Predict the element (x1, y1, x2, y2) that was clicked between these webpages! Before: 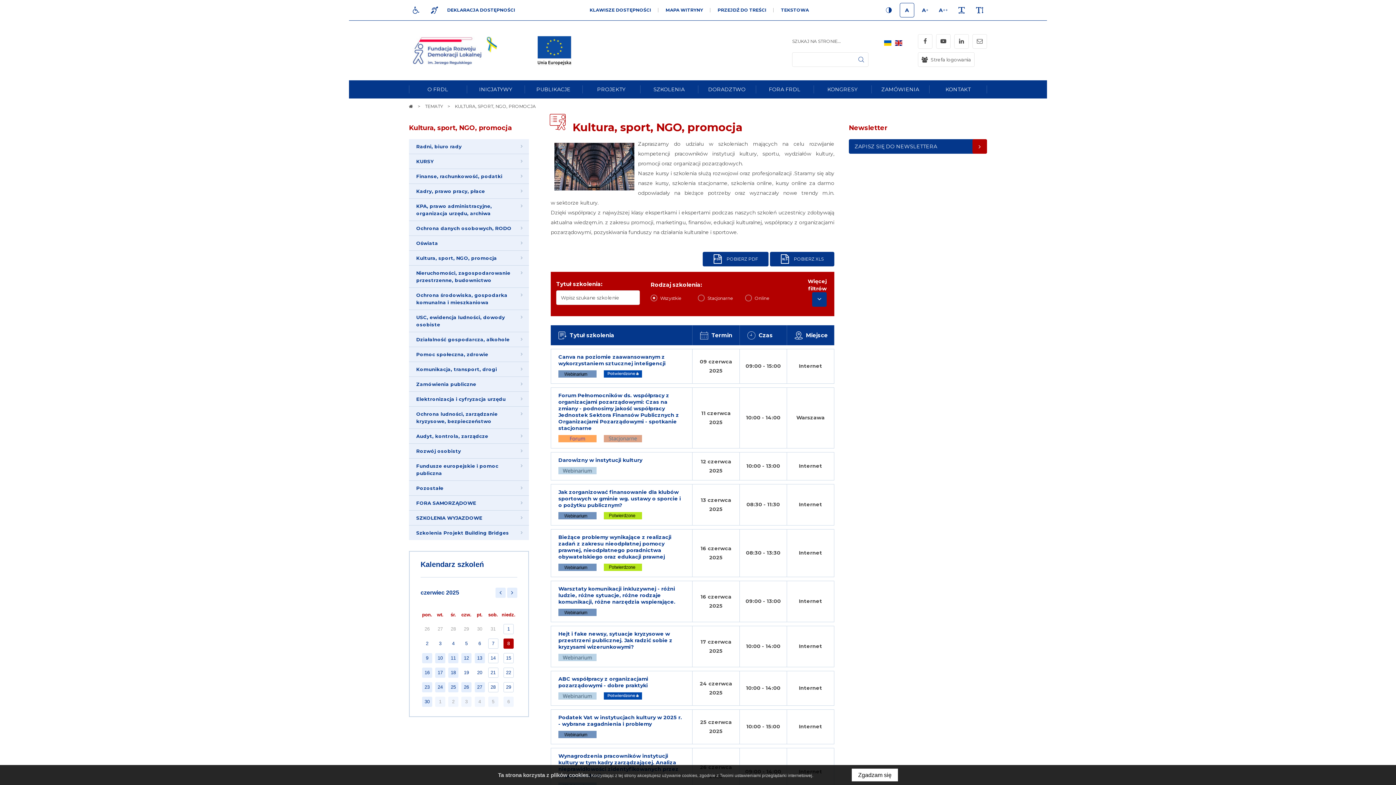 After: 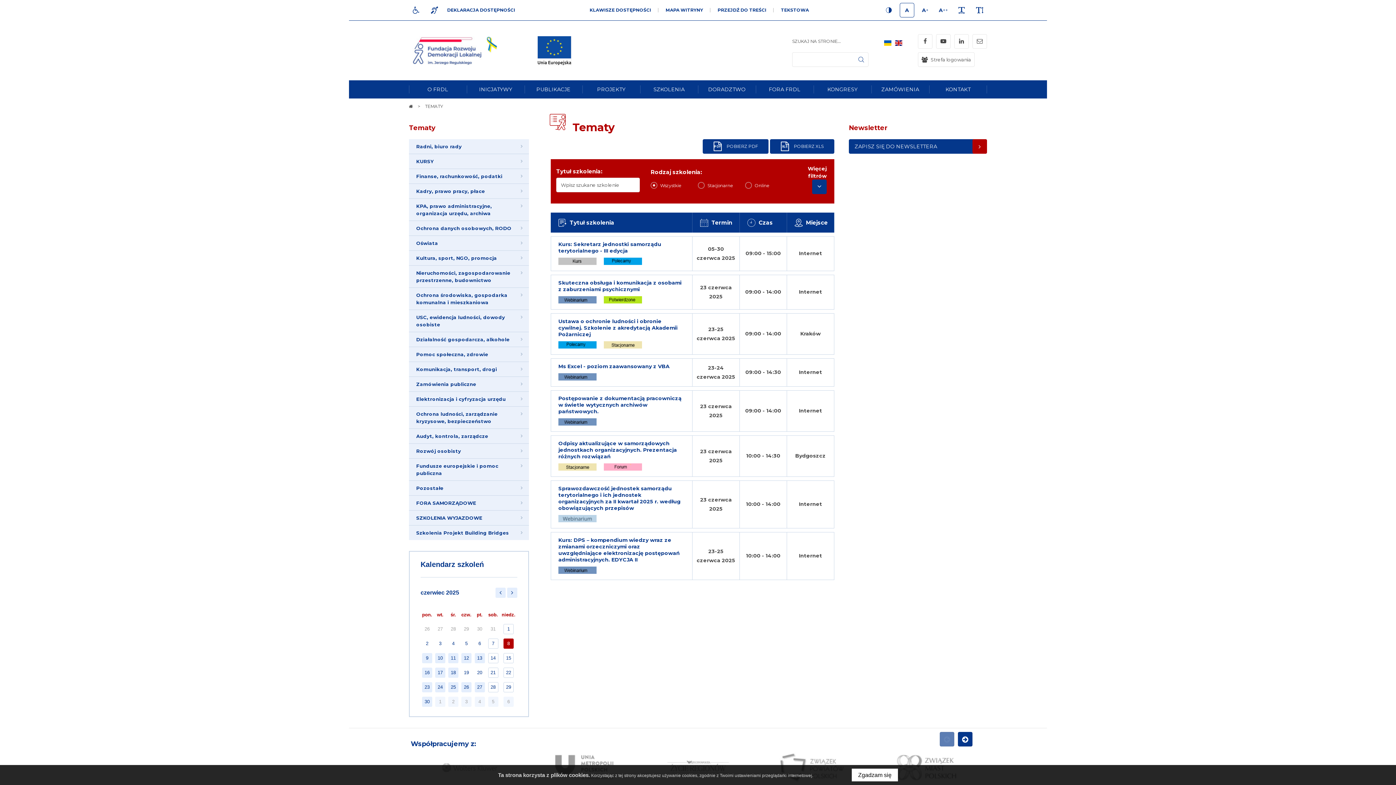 Action: bbox: (421, 682, 432, 692) label: 23